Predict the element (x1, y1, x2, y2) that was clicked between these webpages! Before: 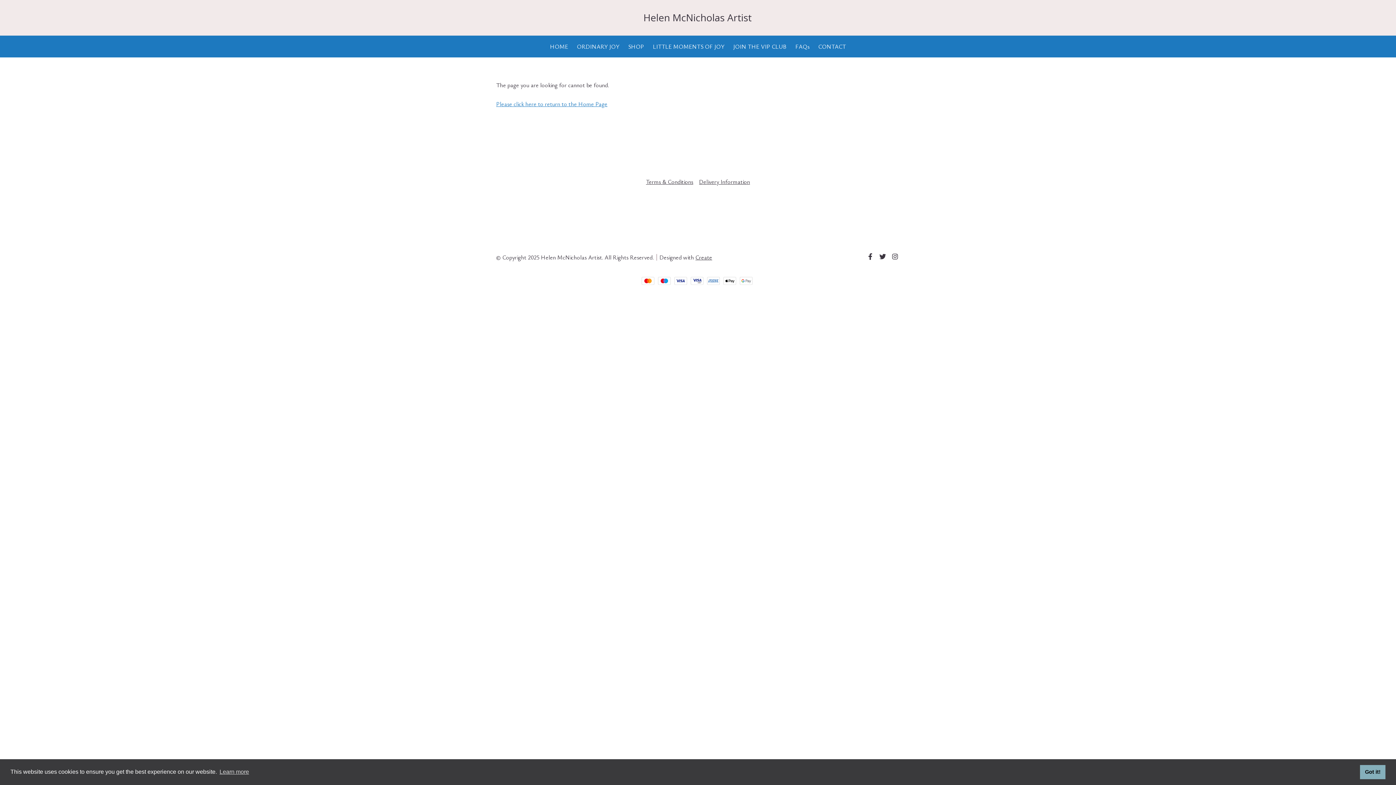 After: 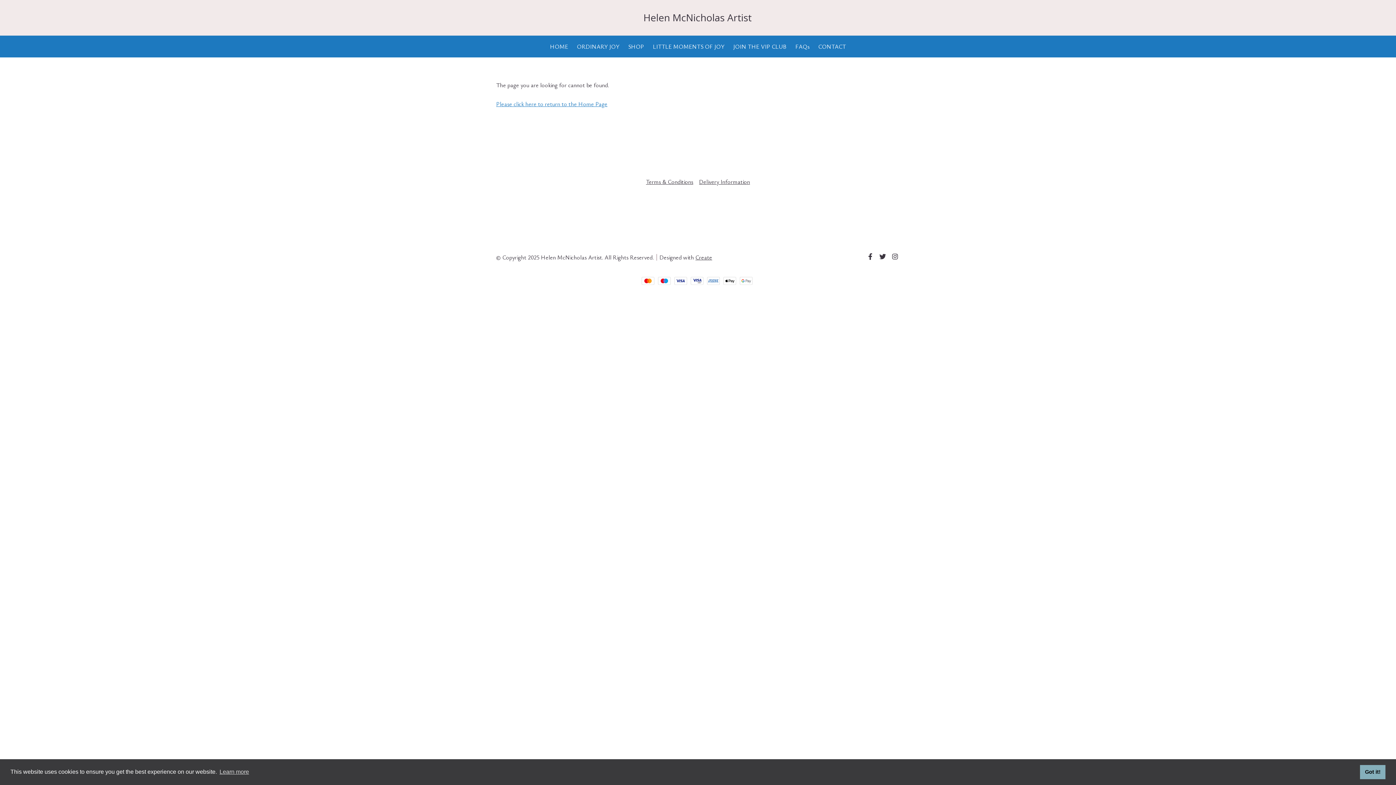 Action: bbox: (890, 251, 900, 263)